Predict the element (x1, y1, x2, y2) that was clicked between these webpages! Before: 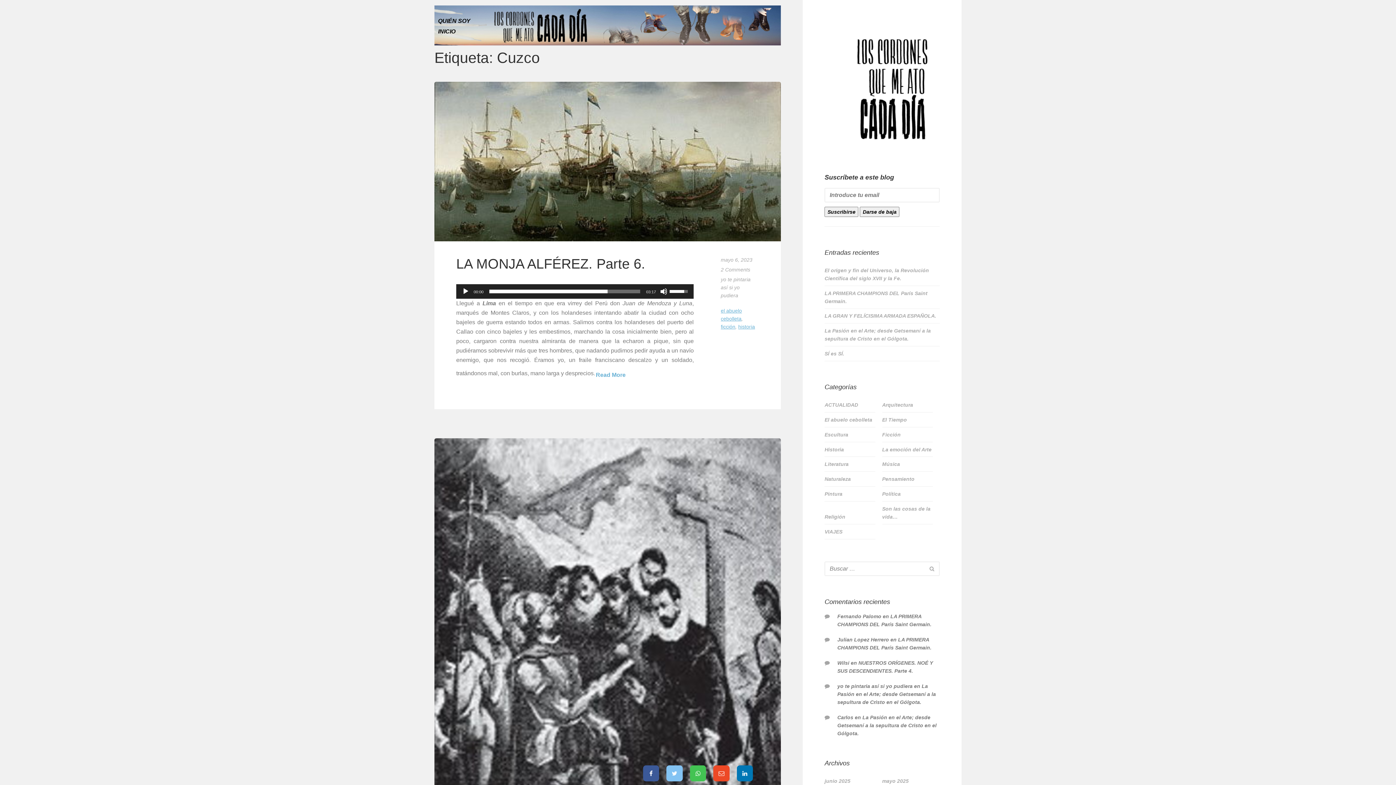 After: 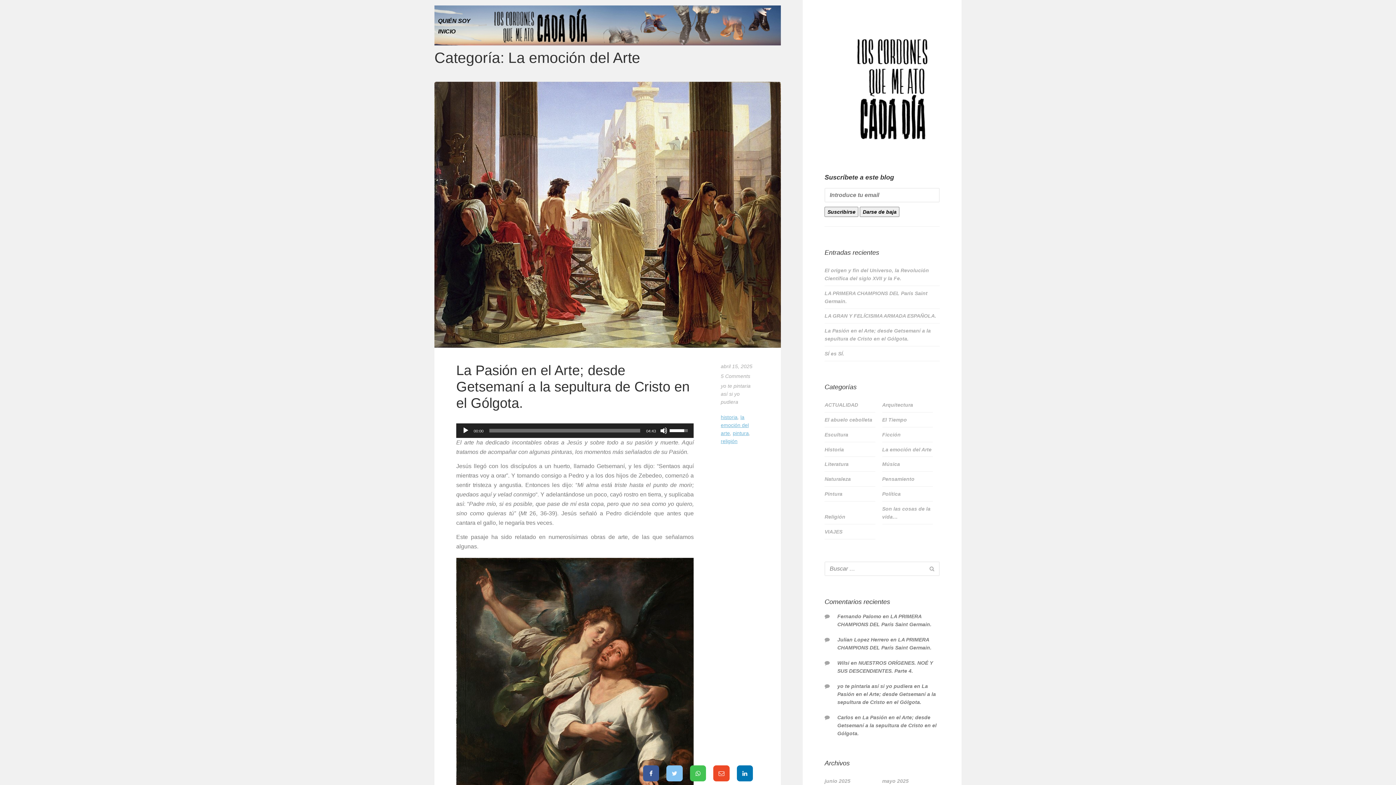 Action: bbox: (882, 442, 931, 456) label: La emoción del Arte